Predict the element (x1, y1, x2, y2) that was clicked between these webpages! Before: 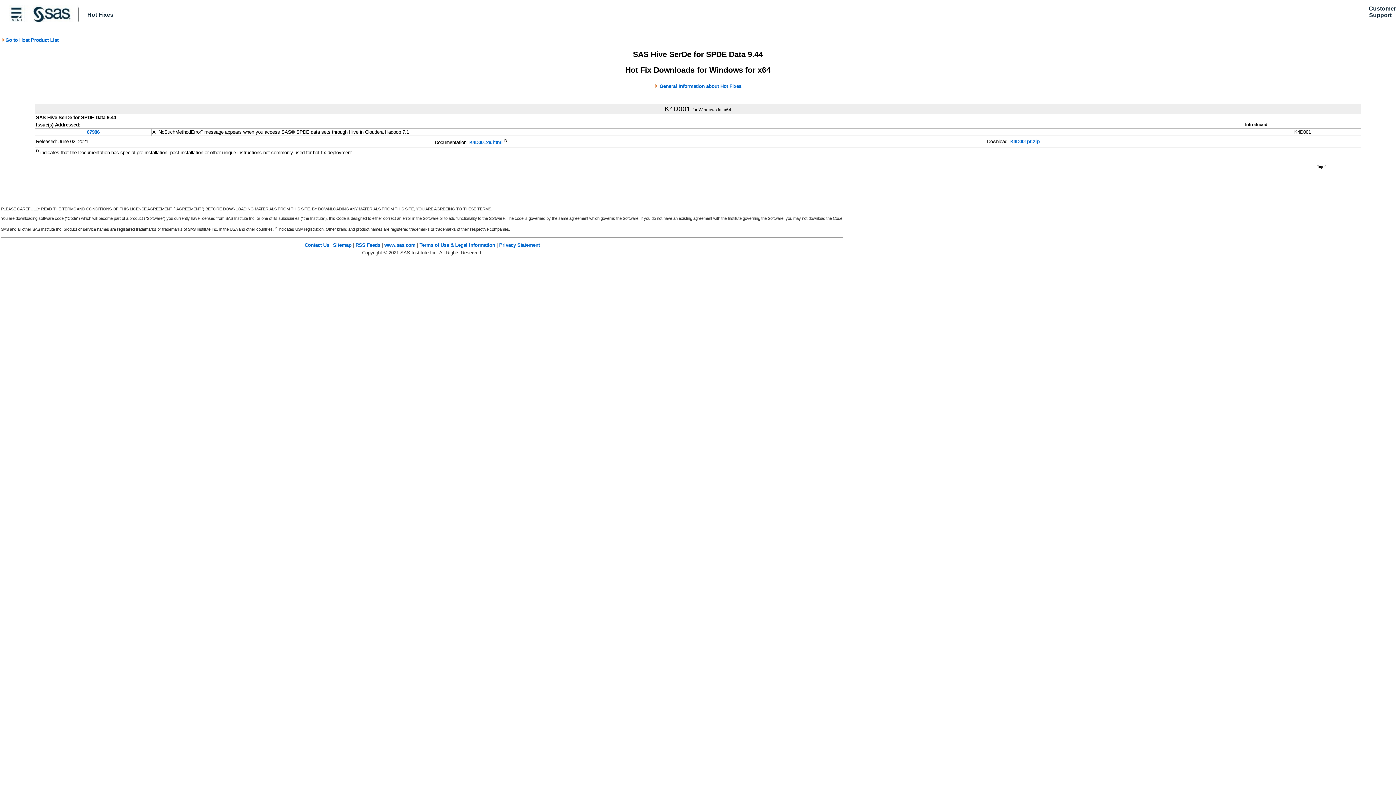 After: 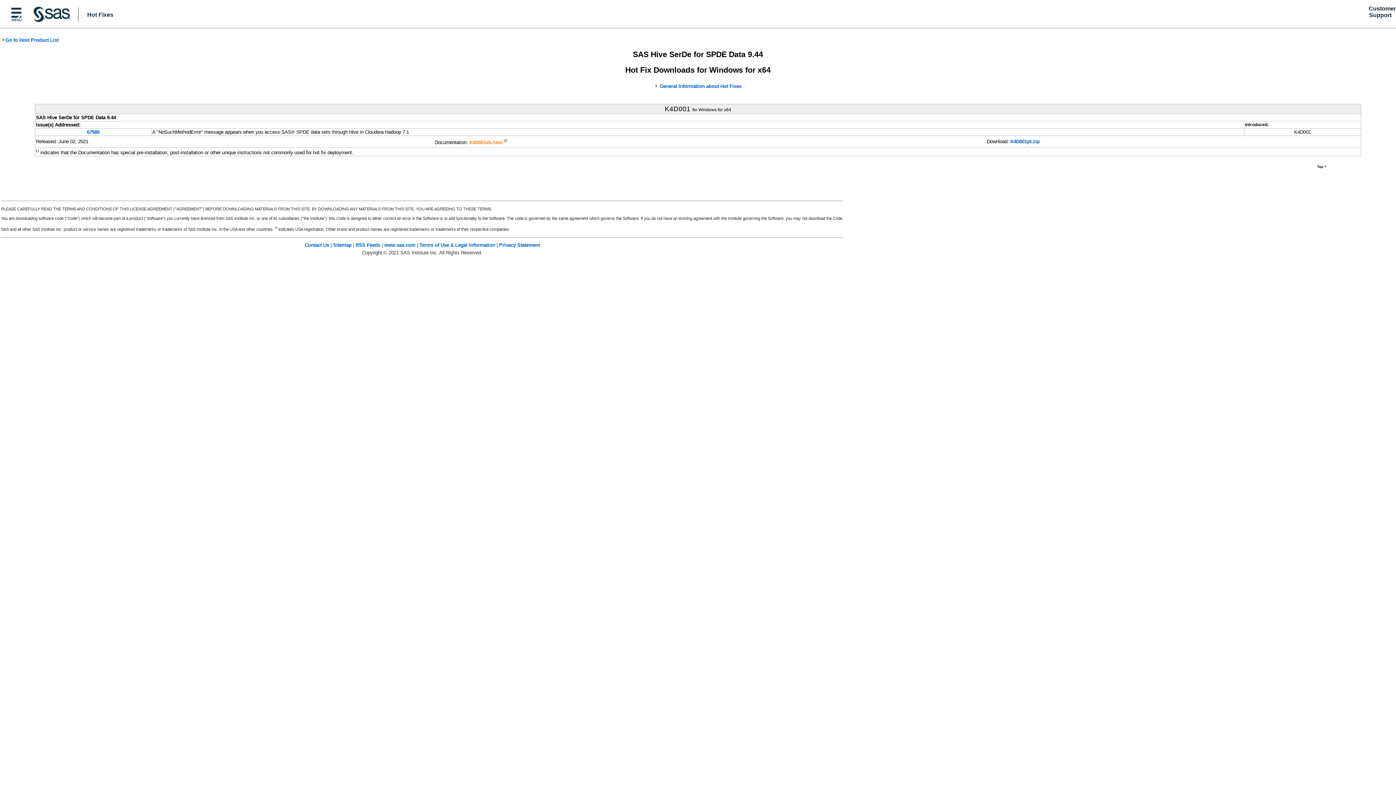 Action: label: K4D001x6.html bbox: (469, 139, 502, 145)